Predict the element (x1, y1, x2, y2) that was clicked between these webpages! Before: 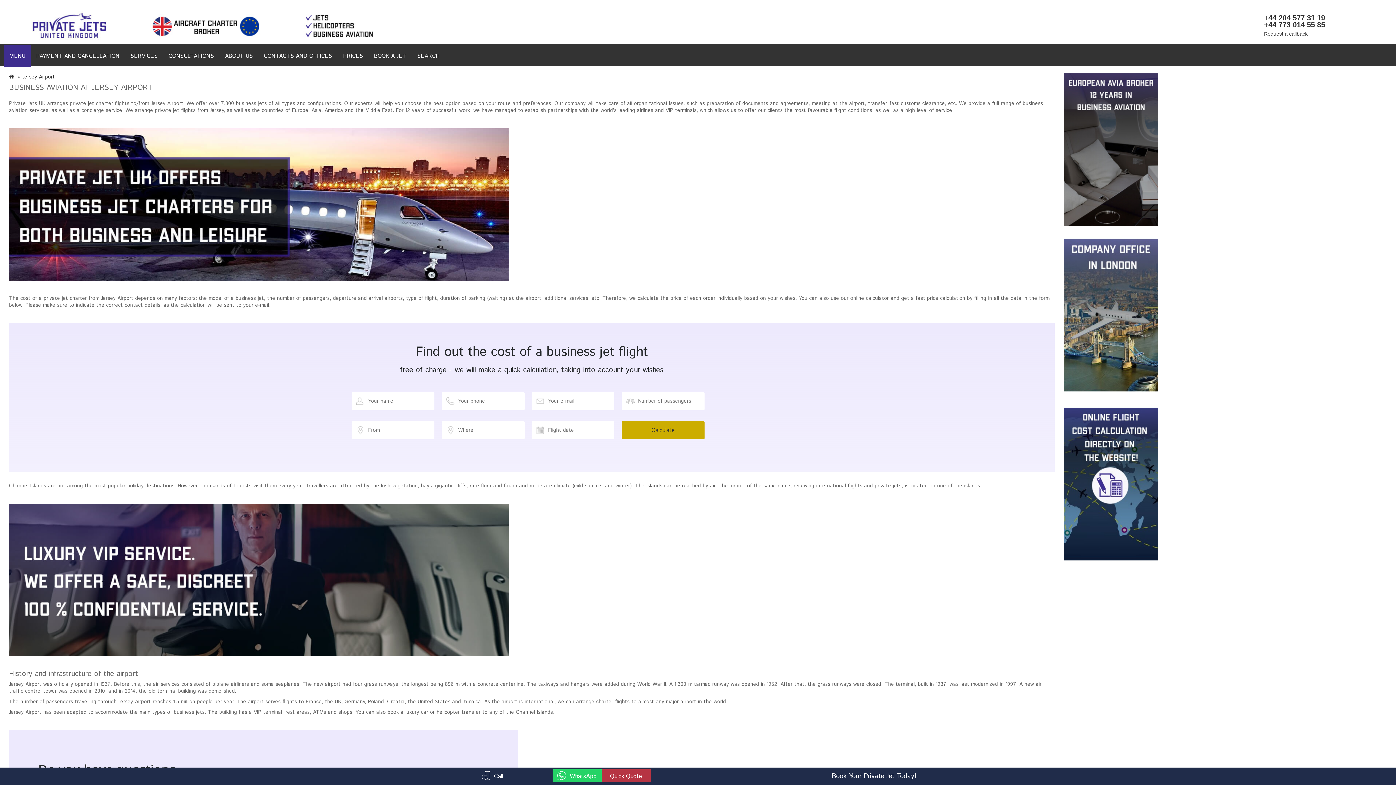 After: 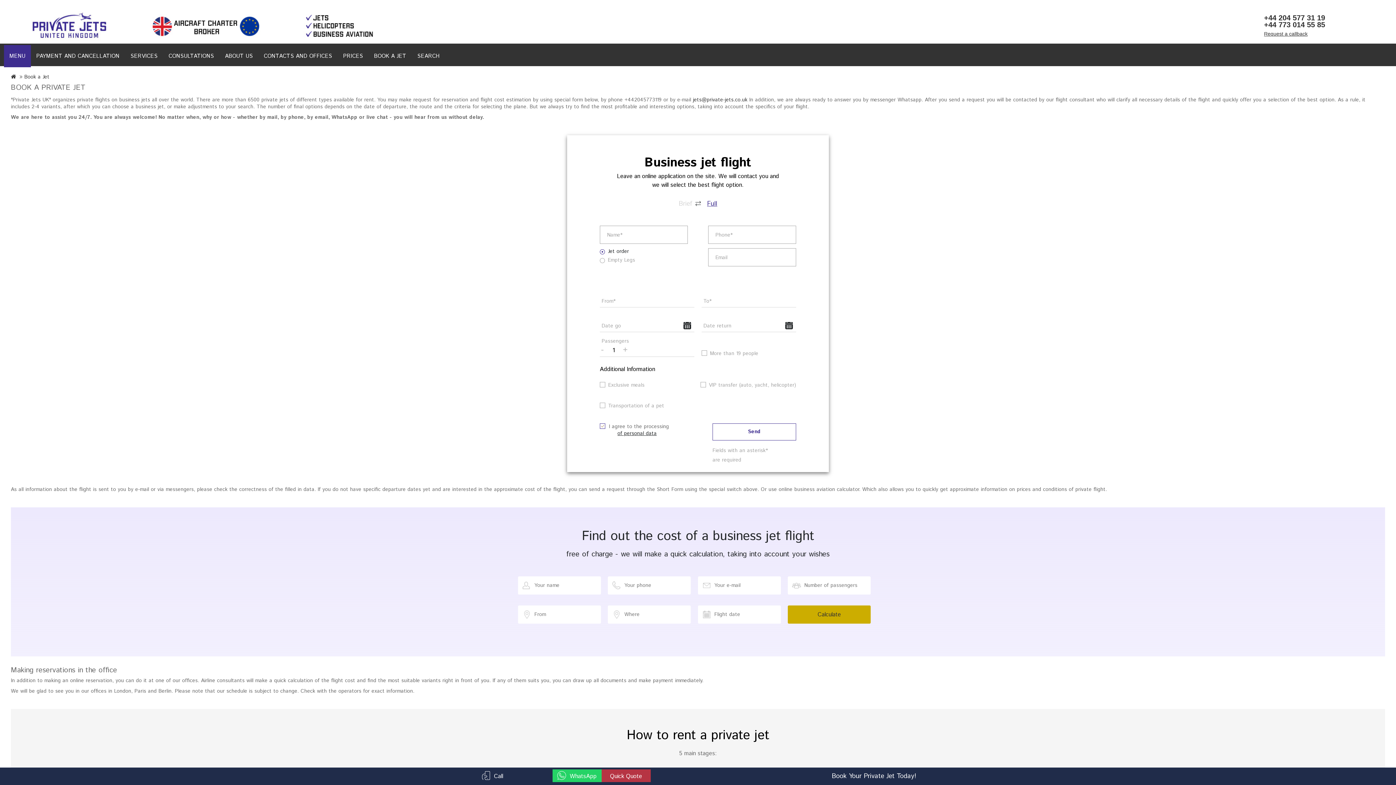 Action: label: BOOK A JET bbox: (368, 45, 412, 67)